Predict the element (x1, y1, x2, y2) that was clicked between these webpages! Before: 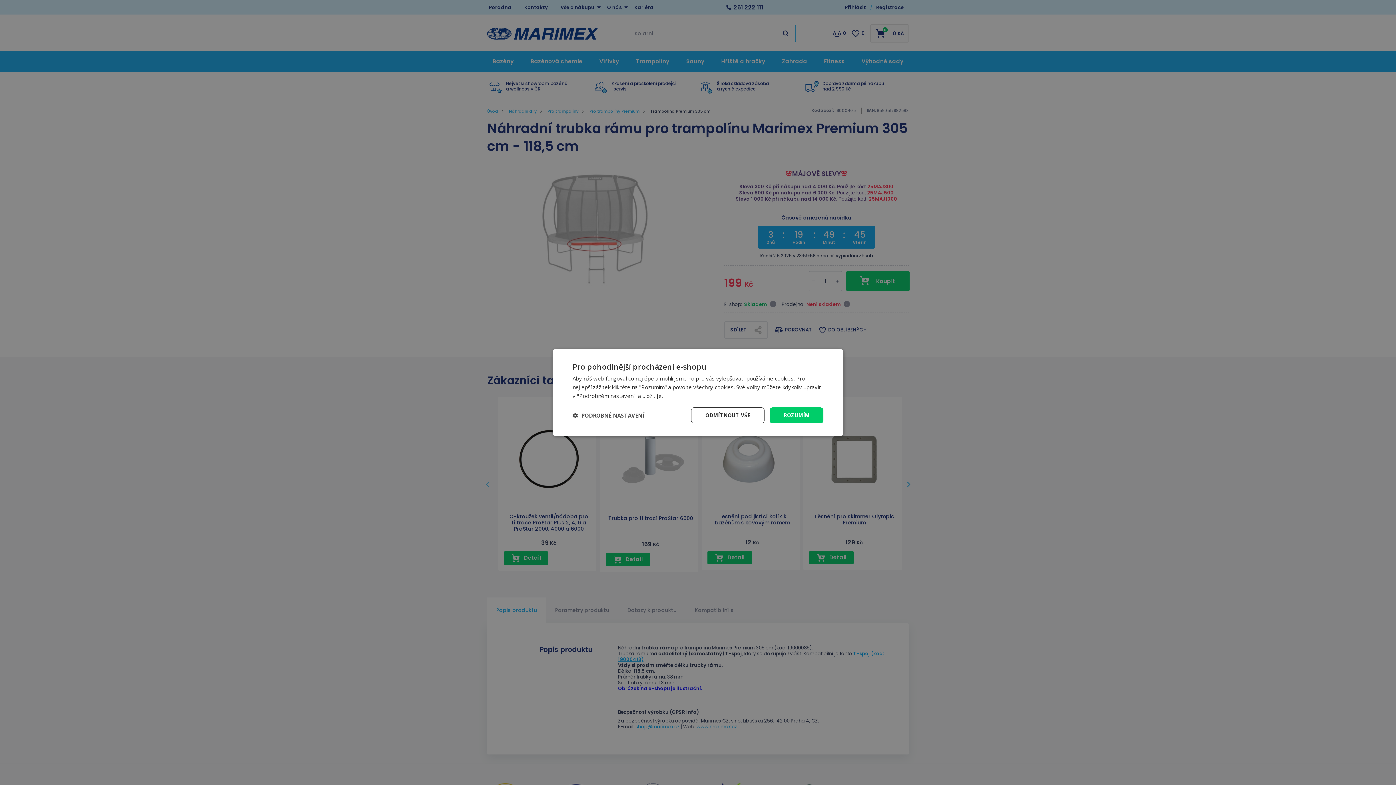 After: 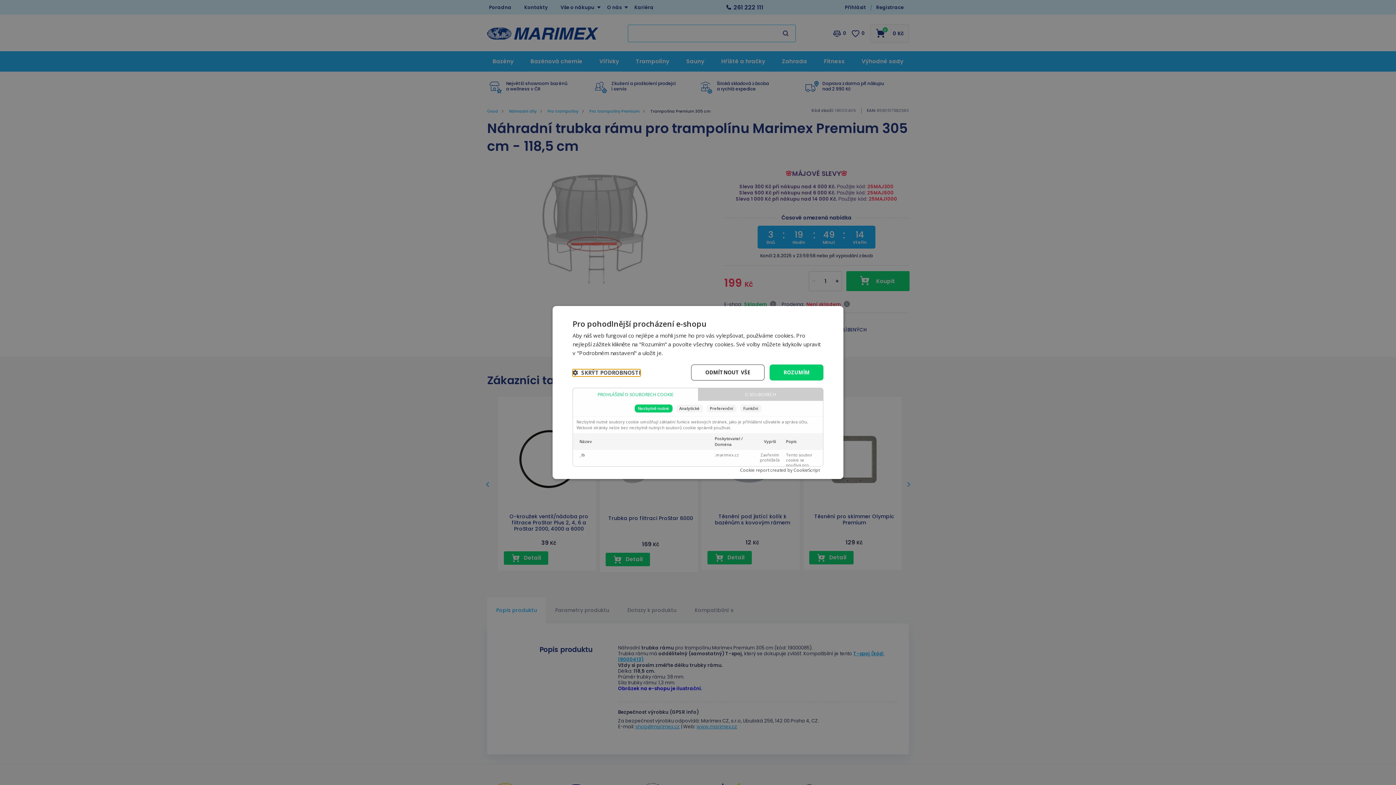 Action: bbox: (572, 412, 644, 418) label:  PODROBNÉ NASTAVENÍ